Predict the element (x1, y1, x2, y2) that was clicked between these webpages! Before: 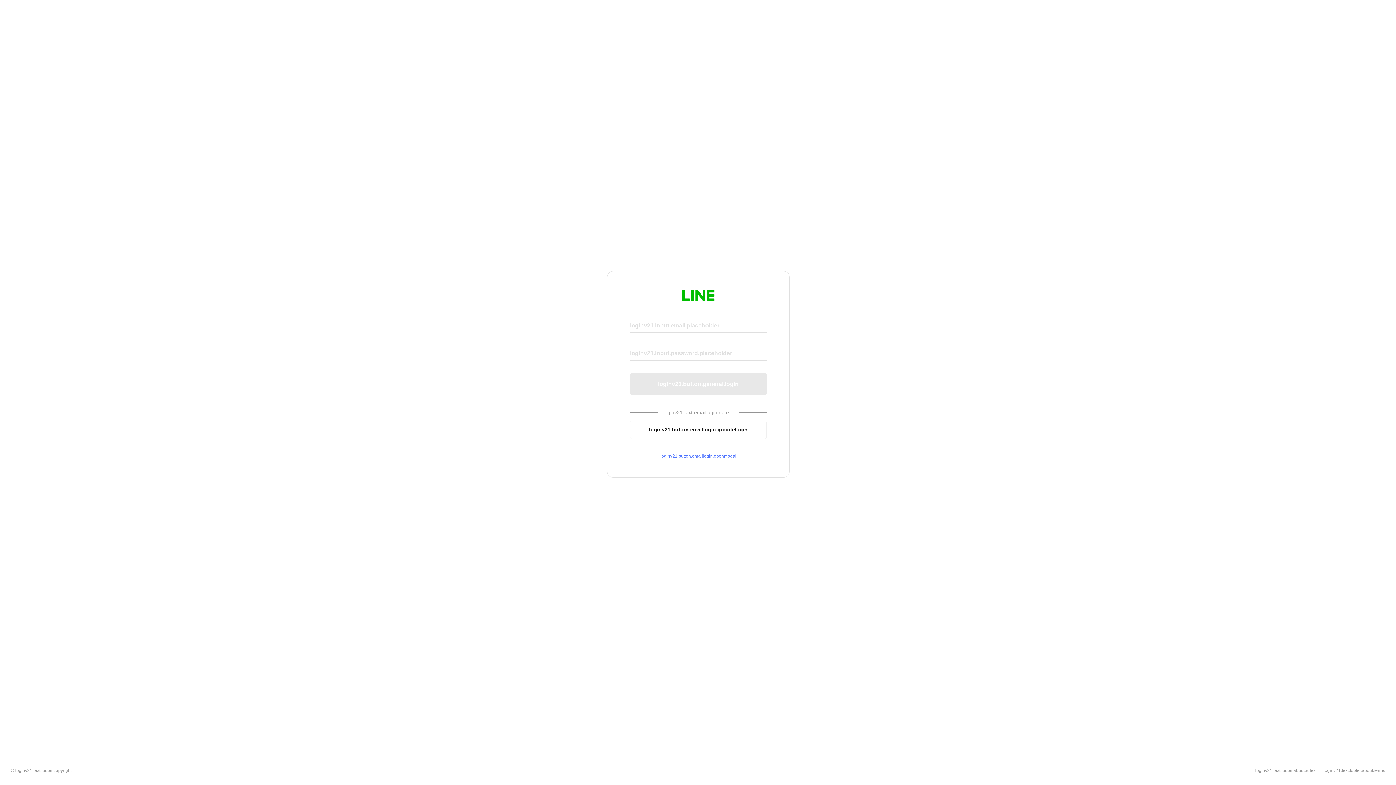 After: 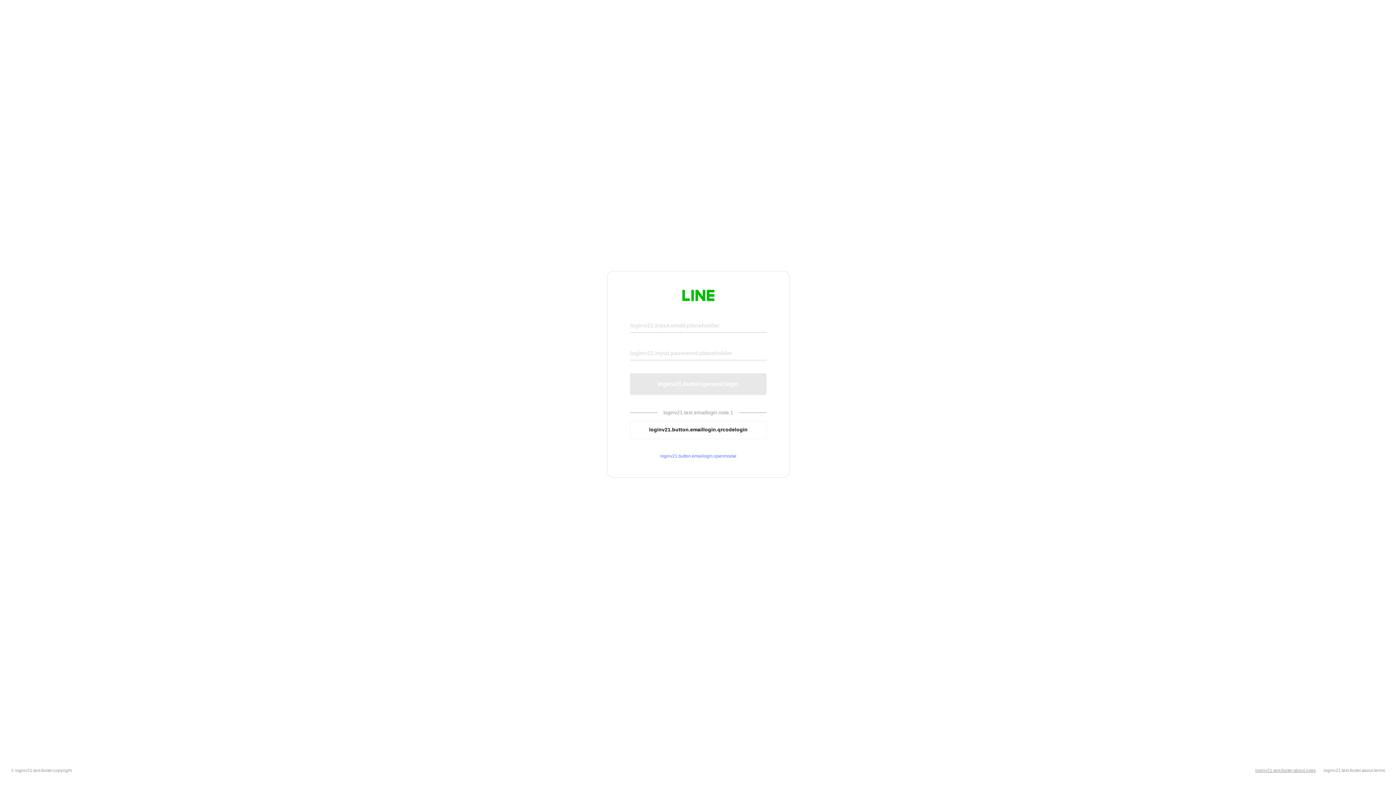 Action: label: loginv21.text.footer.about.rules bbox: (1255, 768, 1316, 773)